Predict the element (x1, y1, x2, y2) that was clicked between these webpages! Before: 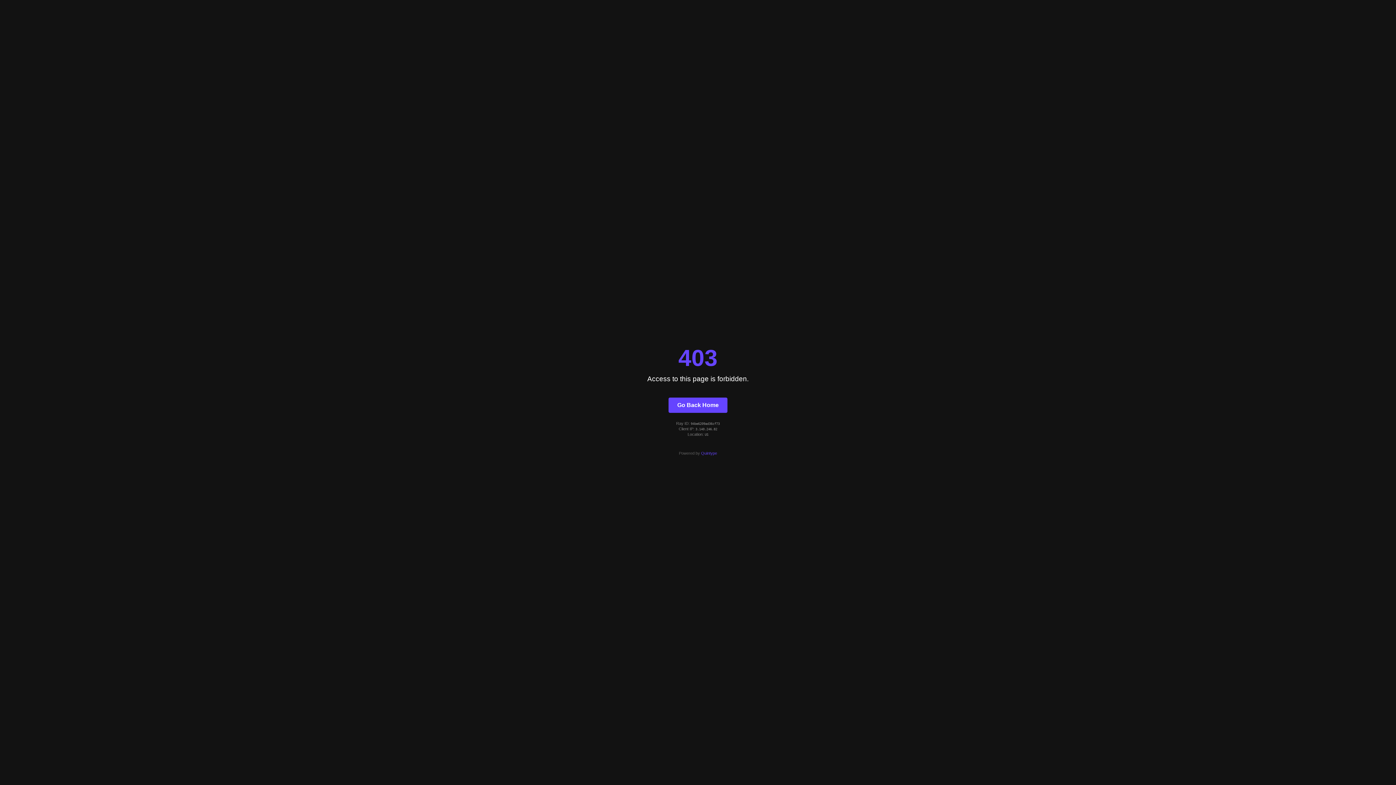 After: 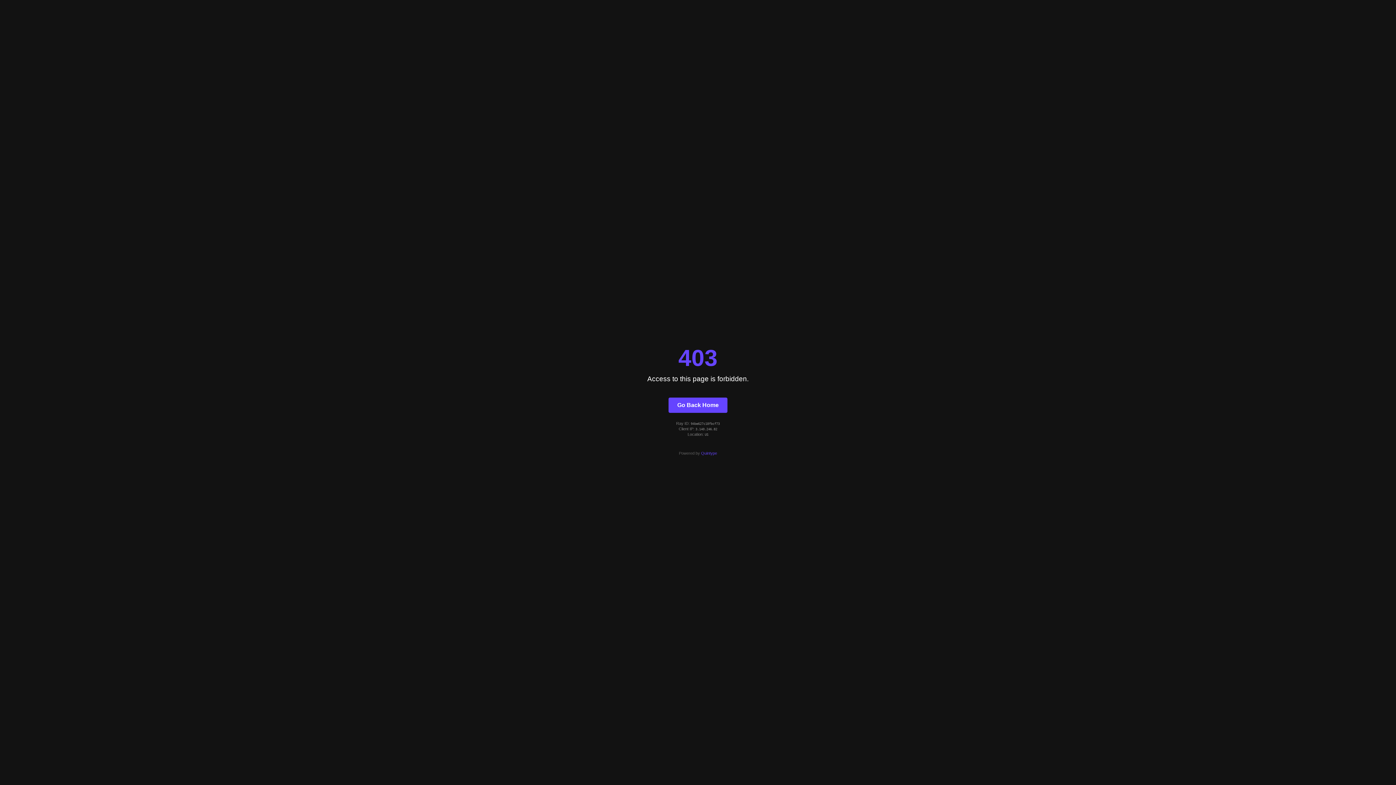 Action: label: Go Back Home bbox: (668, 397, 727, 412)